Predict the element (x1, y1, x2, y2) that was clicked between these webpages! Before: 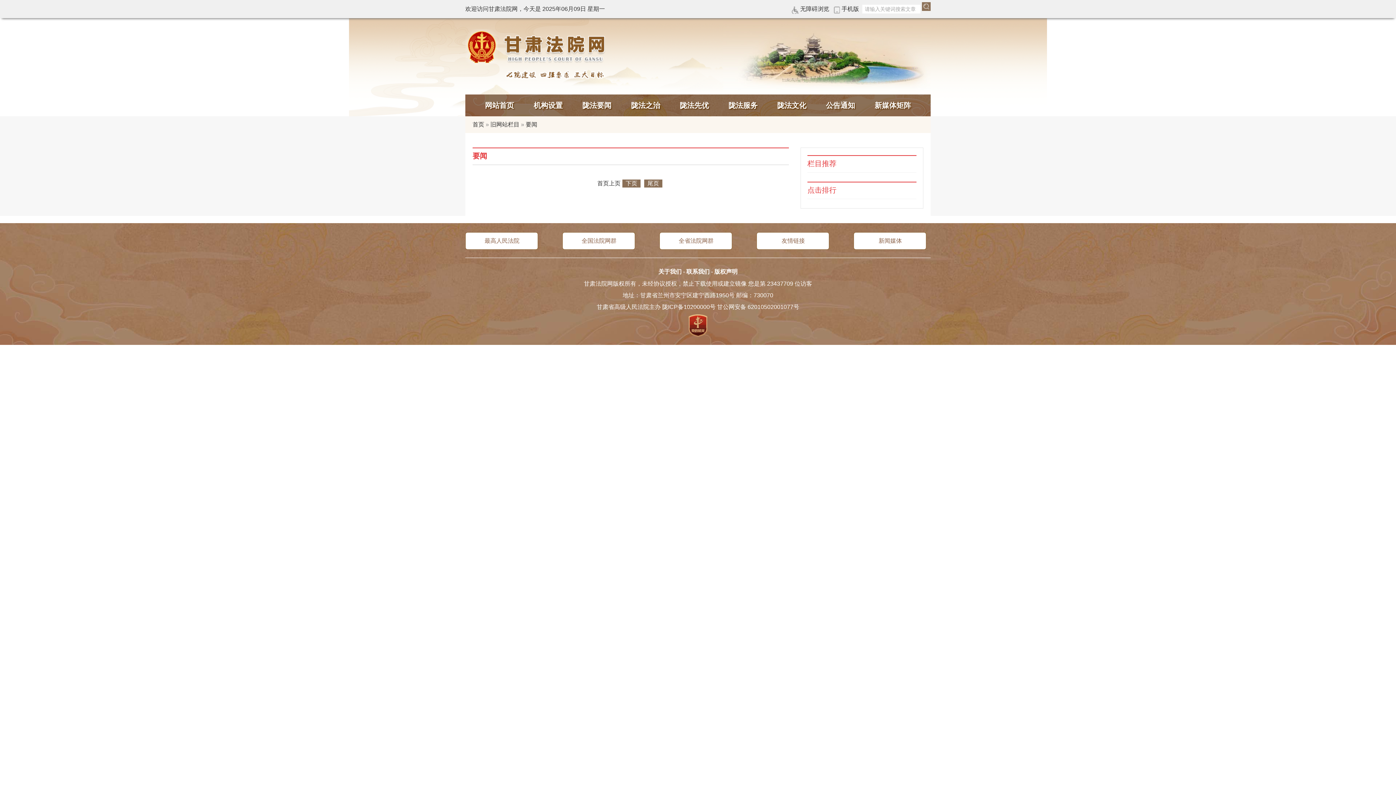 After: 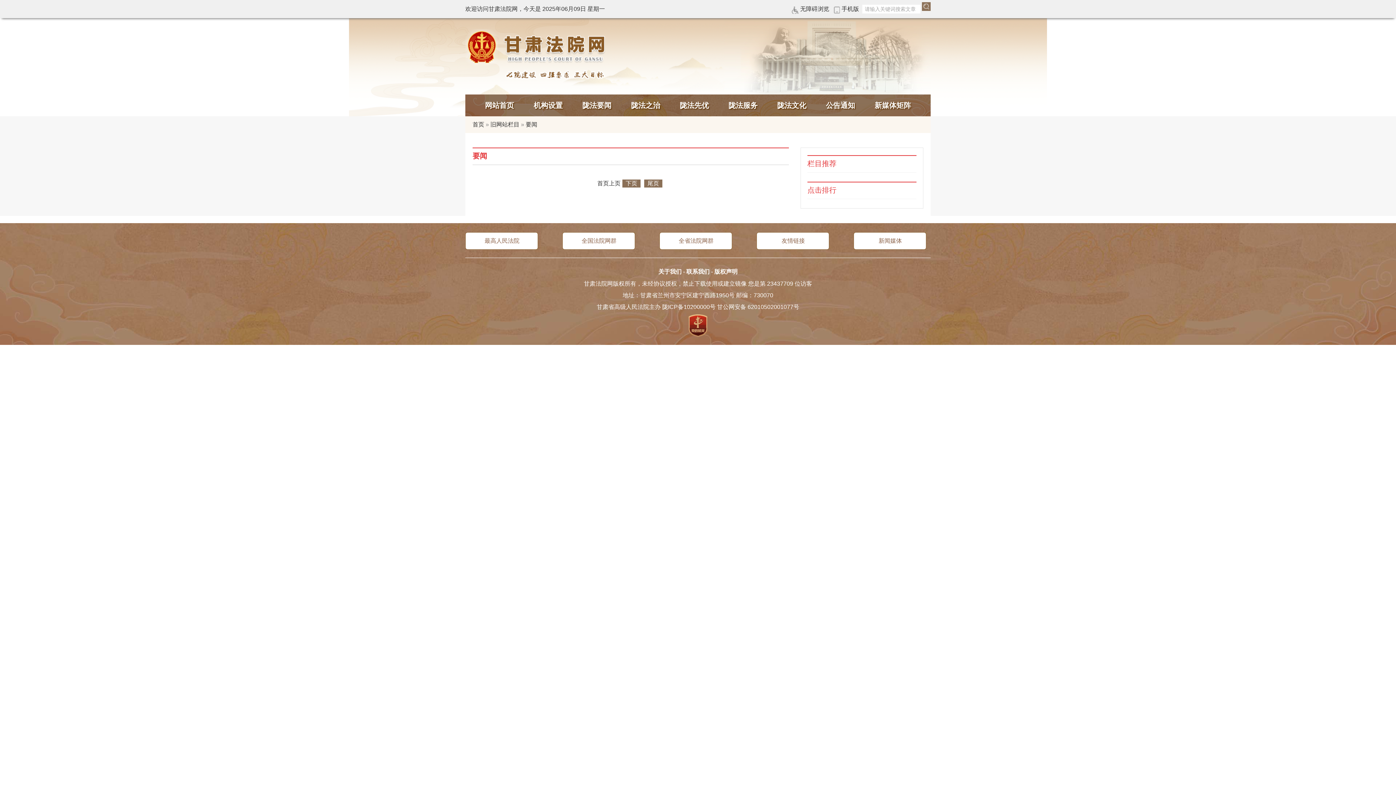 Action: label: 版权声明 bbox: (714, 268, 737, 274)